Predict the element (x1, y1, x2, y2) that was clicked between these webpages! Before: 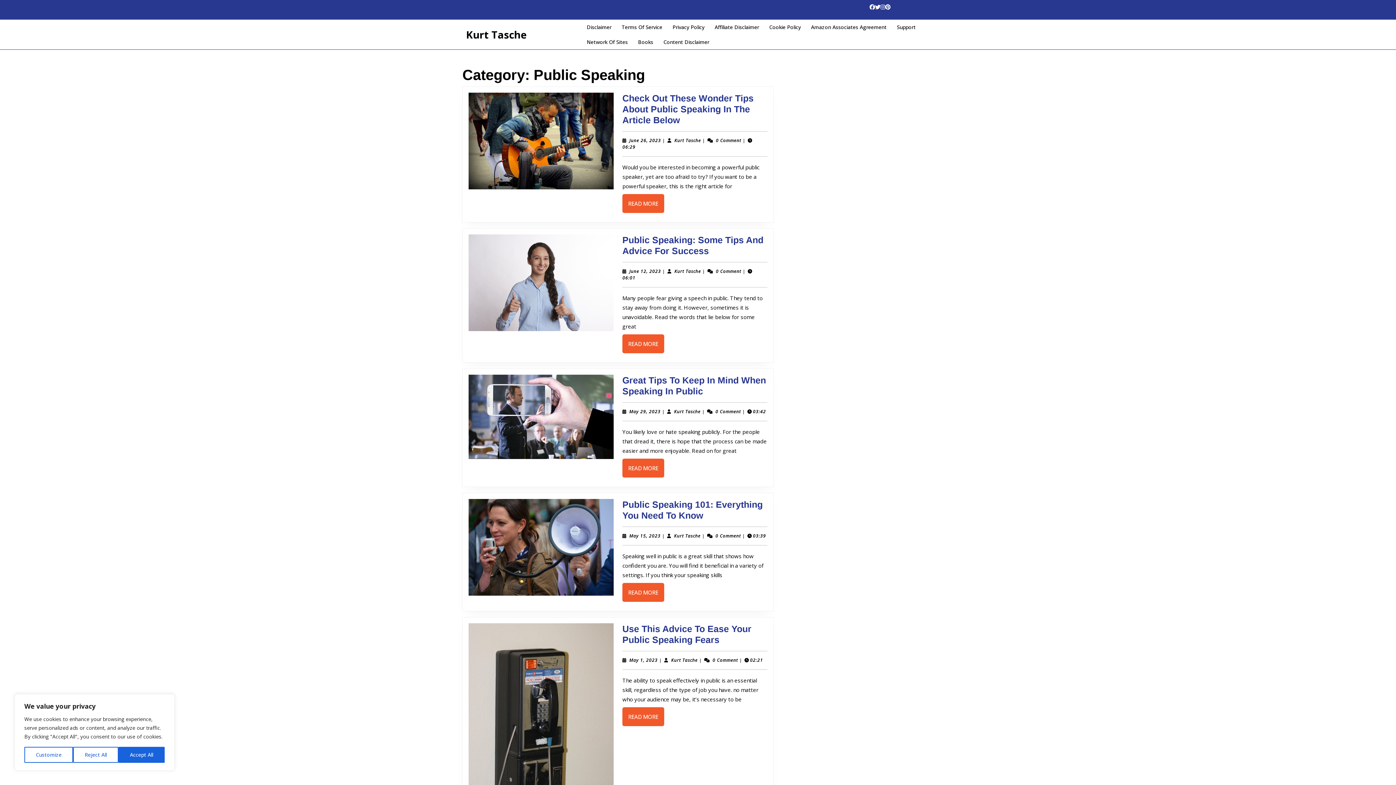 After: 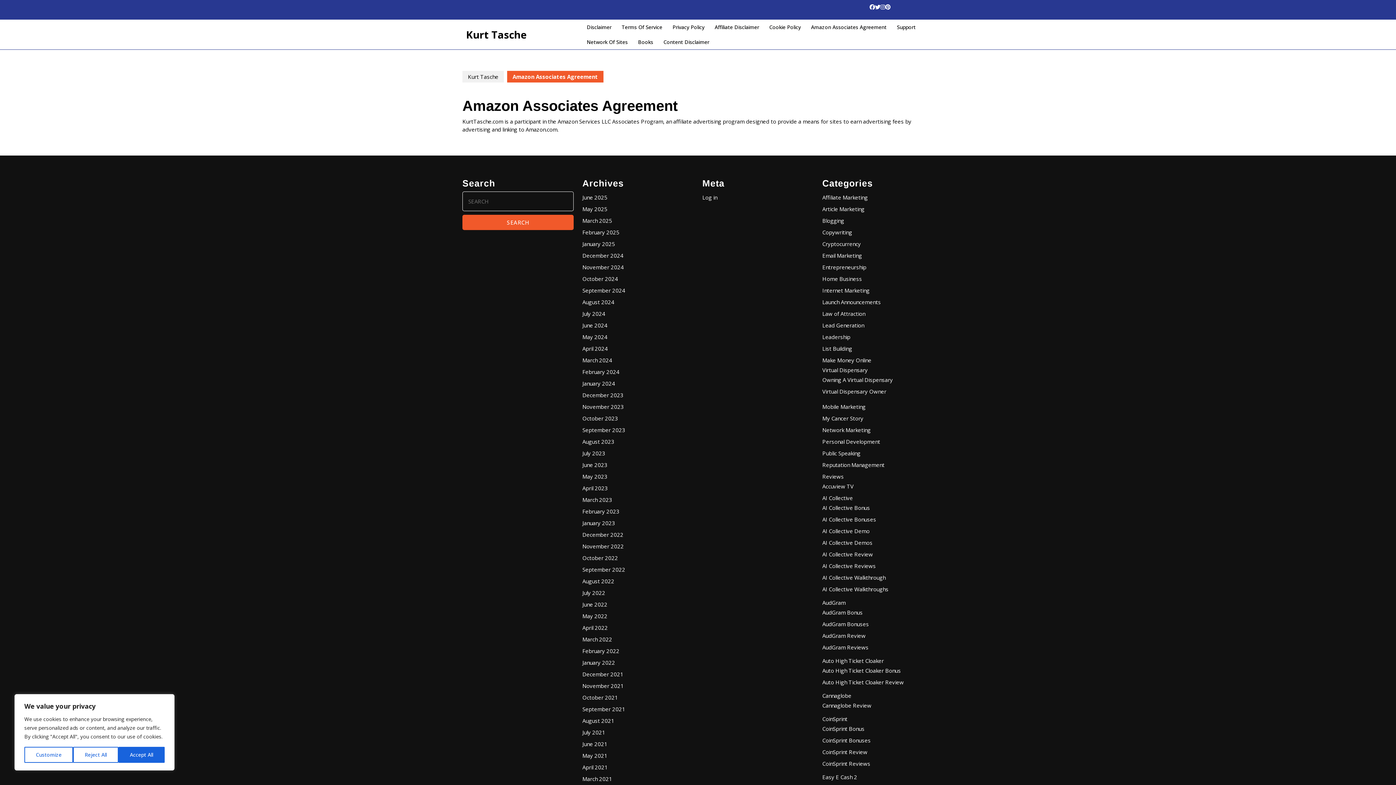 Action: bbox: (806, 19, 891, 34) label: Amazon Associates Agreement